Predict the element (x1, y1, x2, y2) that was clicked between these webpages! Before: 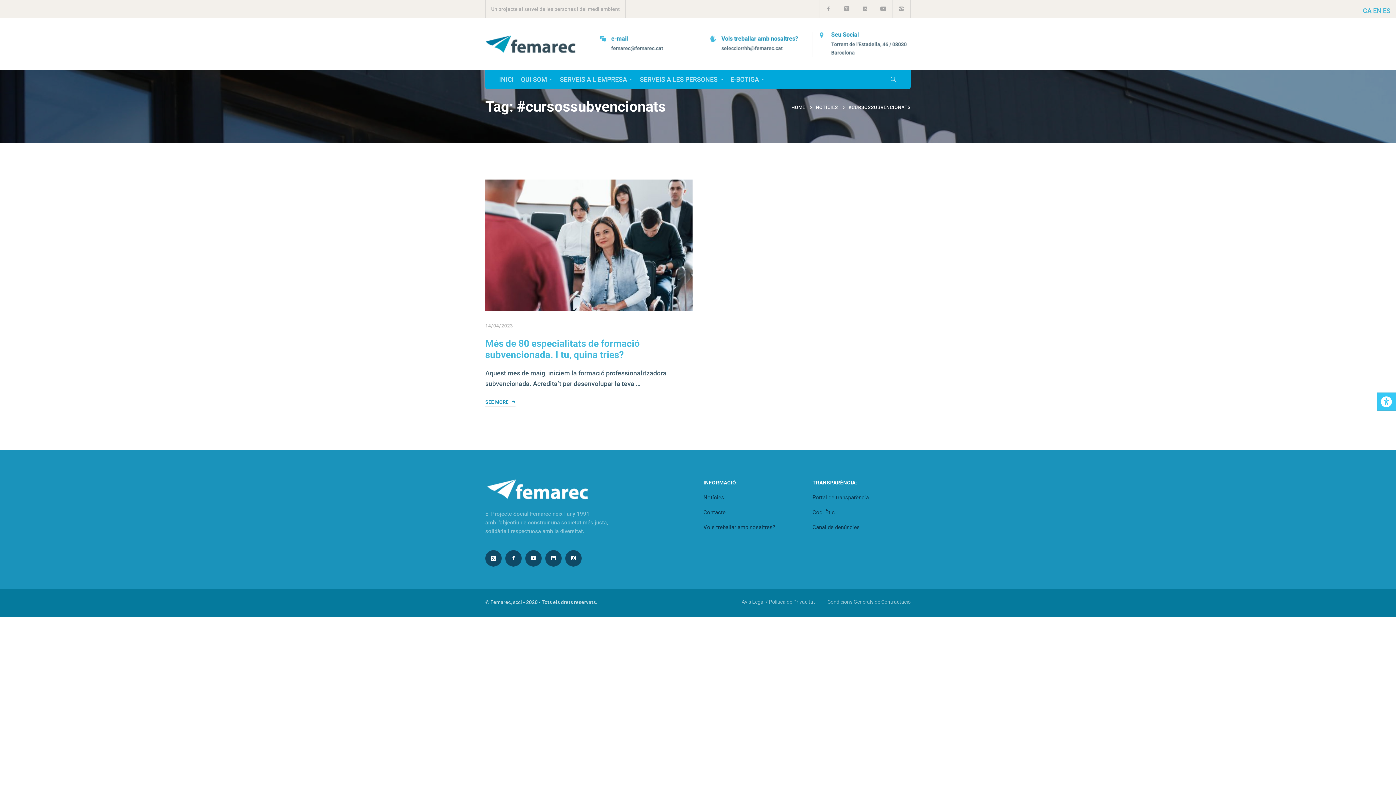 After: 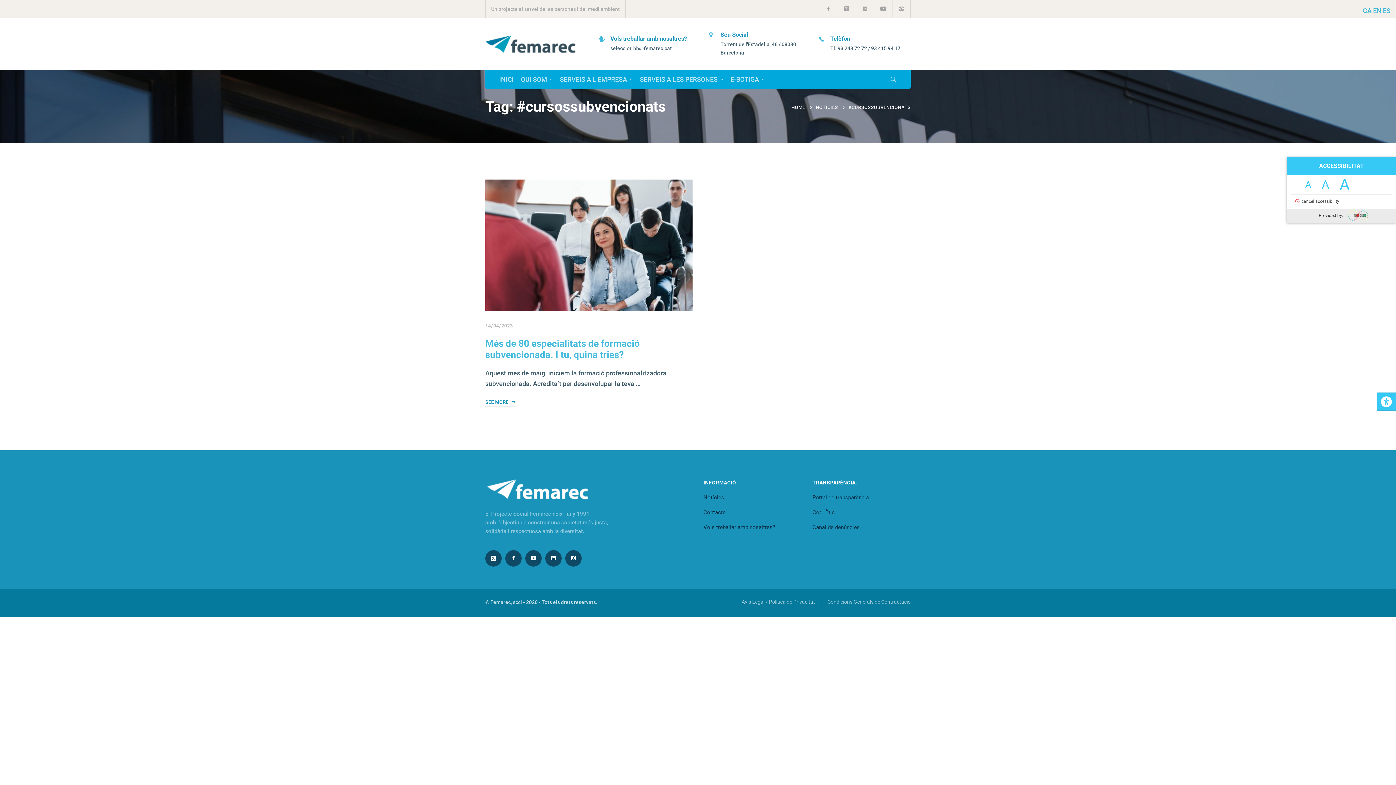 Action: bbox: (1377, 392, 1396, 410) label: Press "Alt + A" to open\close the accessibility menu